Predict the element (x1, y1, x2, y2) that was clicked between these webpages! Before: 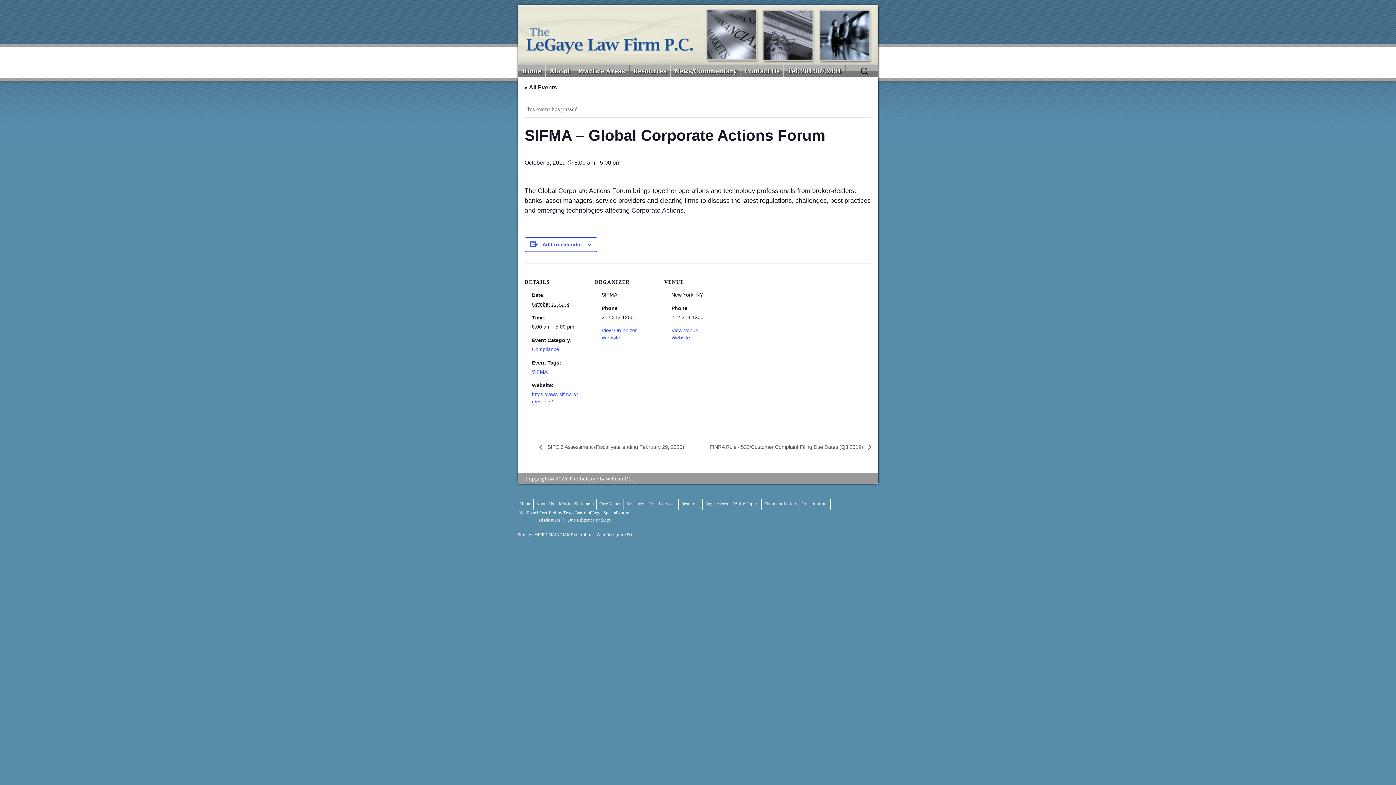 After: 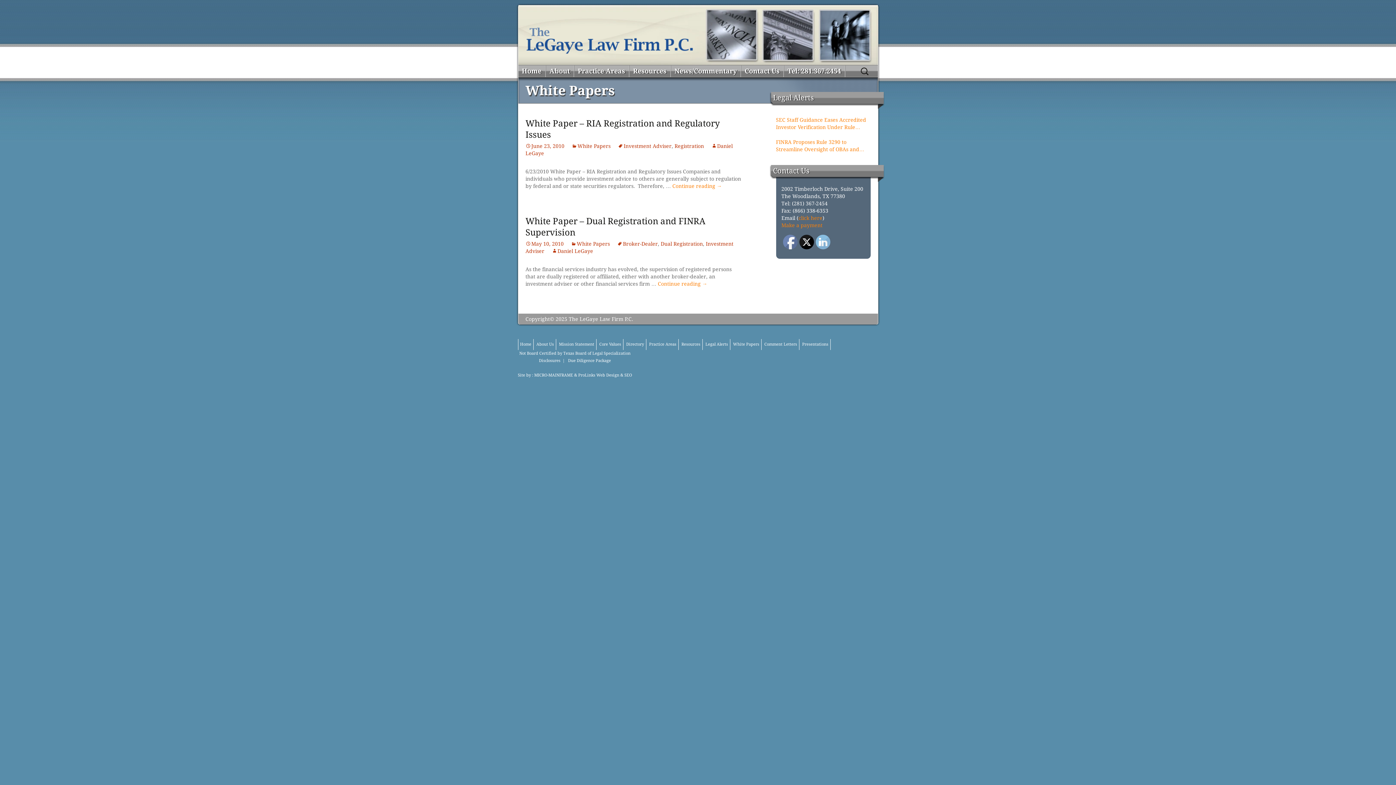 Action: bbox: (733, 501, 759, 506) label: White Papers